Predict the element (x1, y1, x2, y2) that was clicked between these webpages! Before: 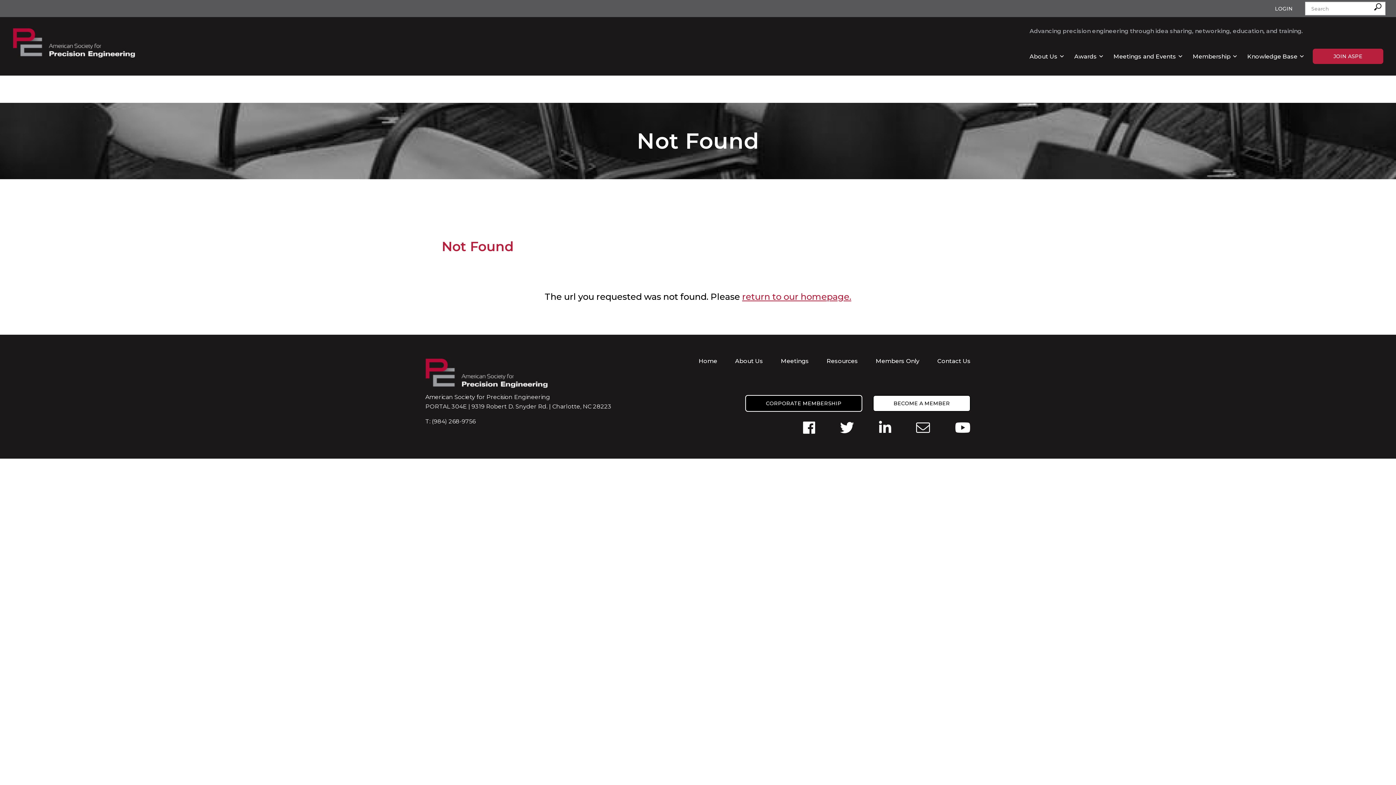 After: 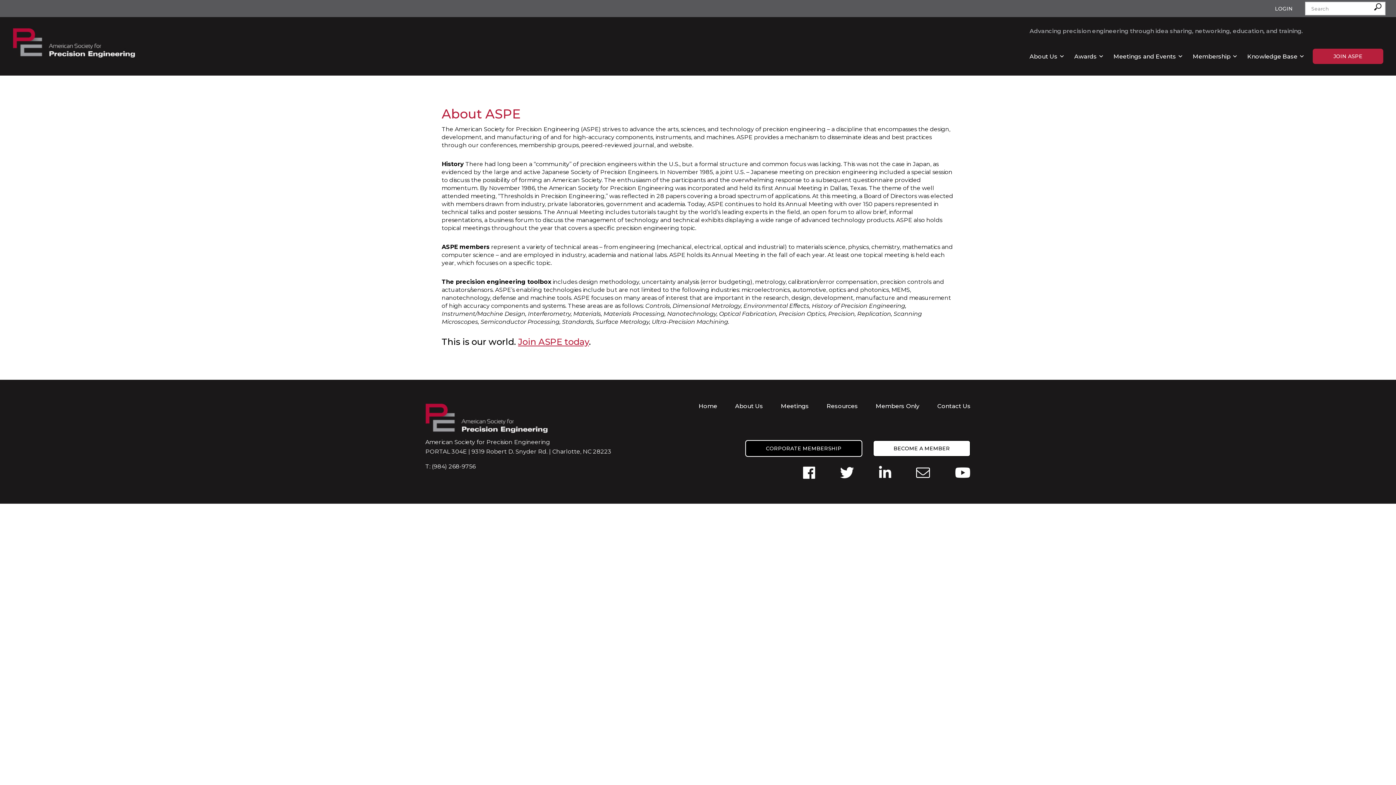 Action: bbox: (1029, 52, 1064, 59) label: About Us